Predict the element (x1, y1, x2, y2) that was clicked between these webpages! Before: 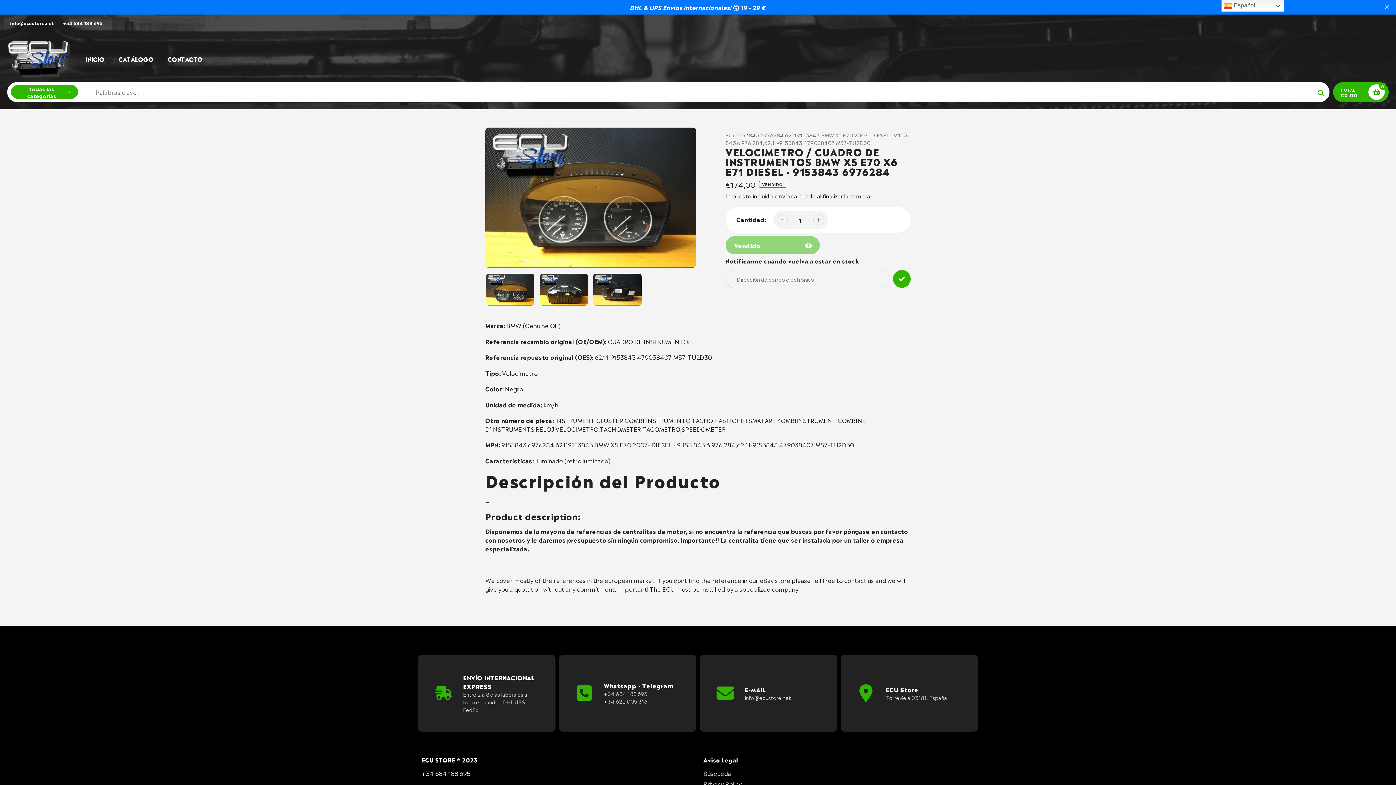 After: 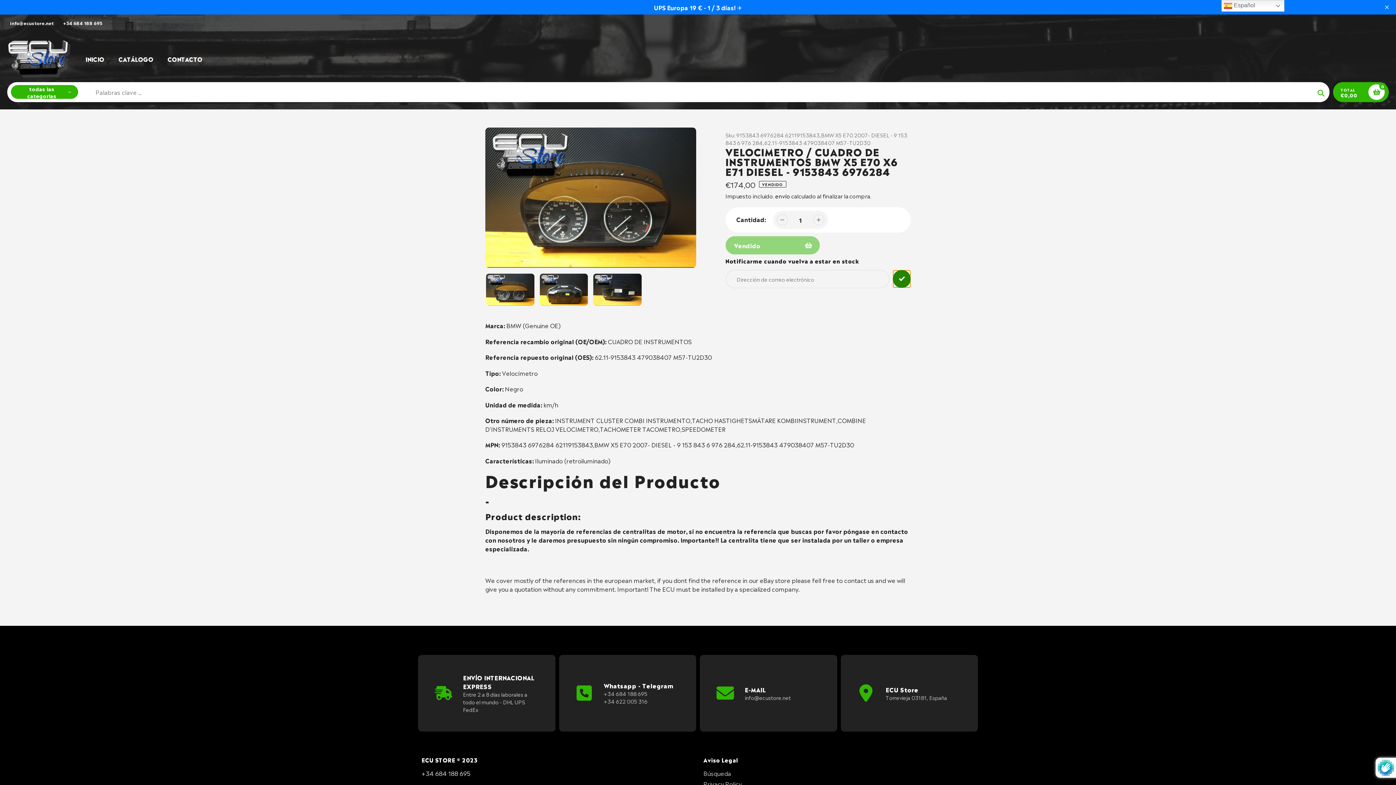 Action: bbox: (893, 270, 910, 287)